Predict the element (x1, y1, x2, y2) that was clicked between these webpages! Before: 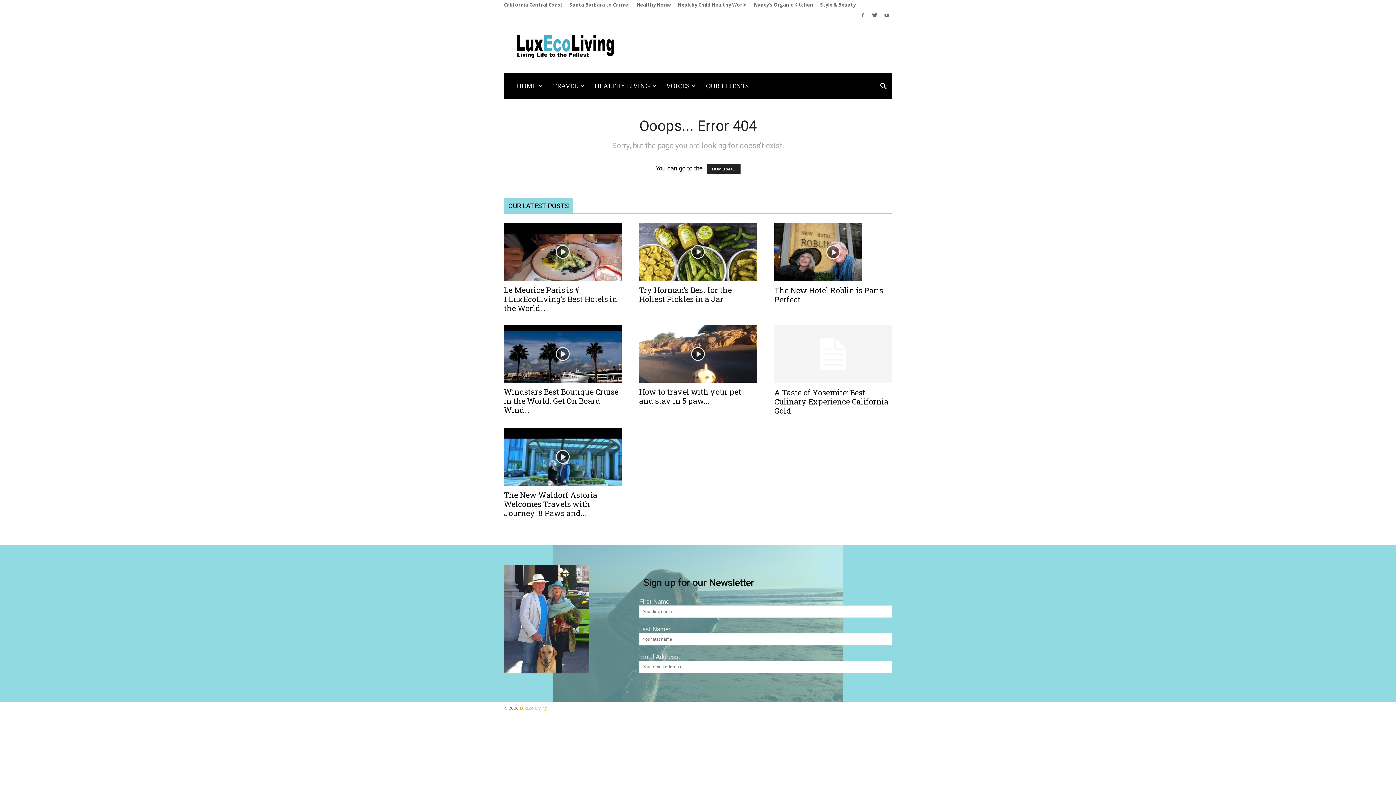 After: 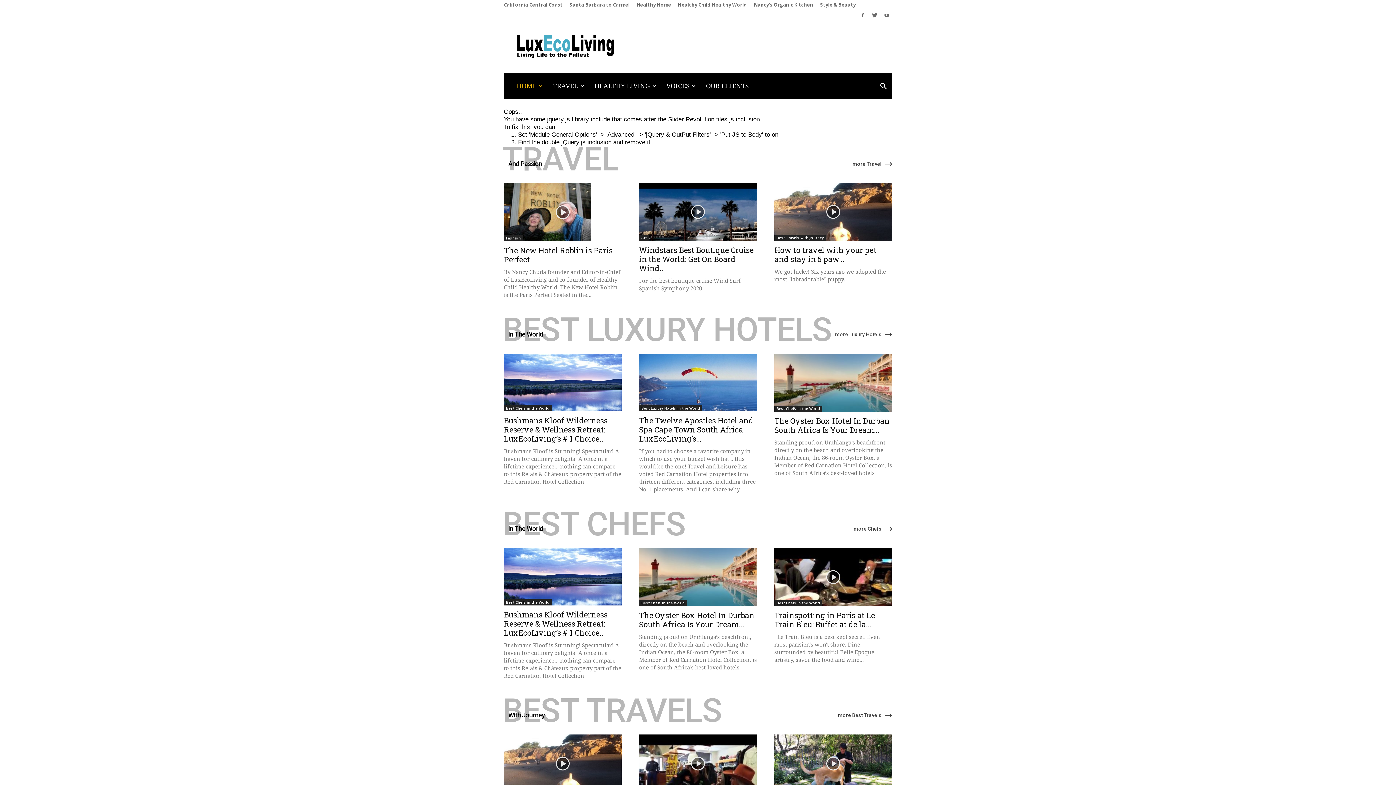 Action: bbox: (706, 164, 740, 174) label: HOMEPAGE